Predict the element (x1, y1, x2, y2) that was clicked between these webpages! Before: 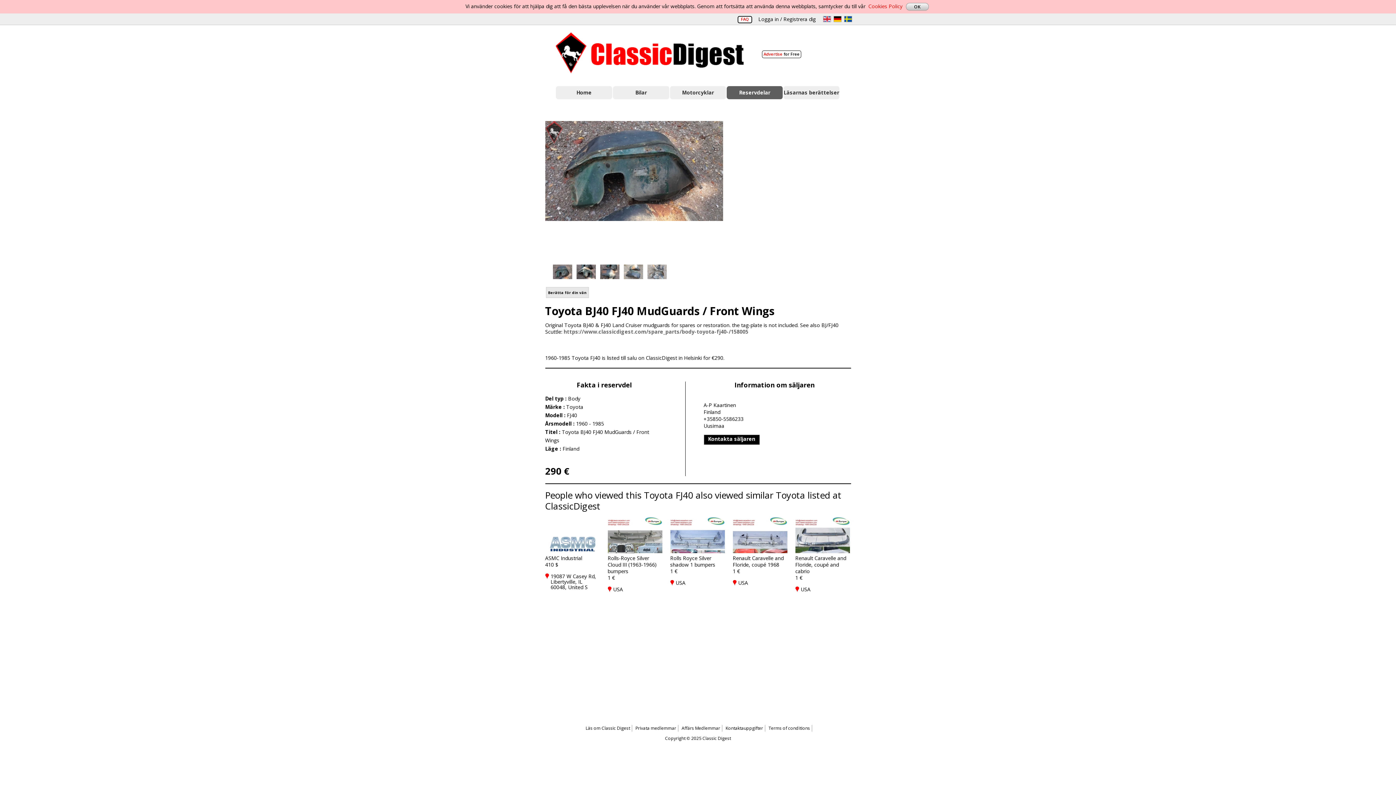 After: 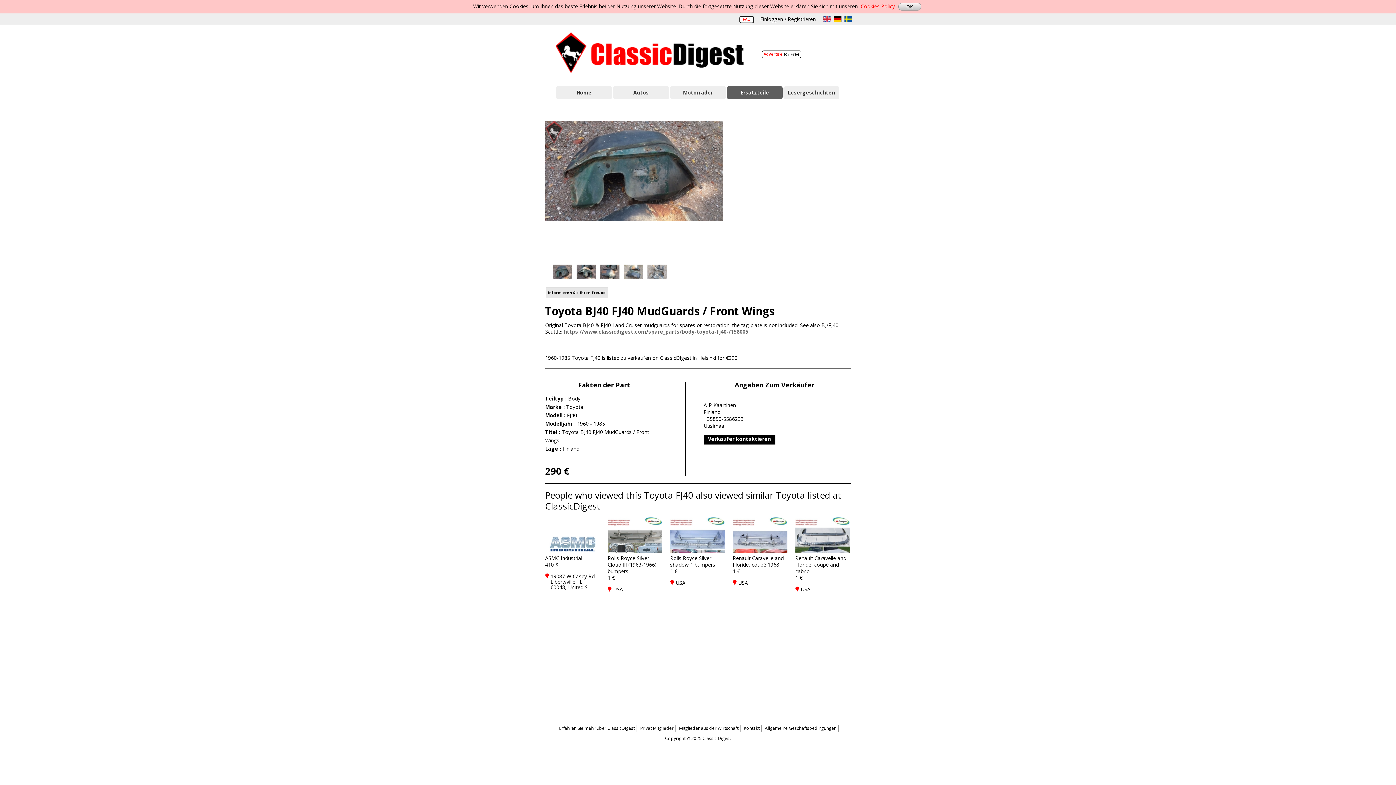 Action: label: de bbox: (833, 16, 841, 22)